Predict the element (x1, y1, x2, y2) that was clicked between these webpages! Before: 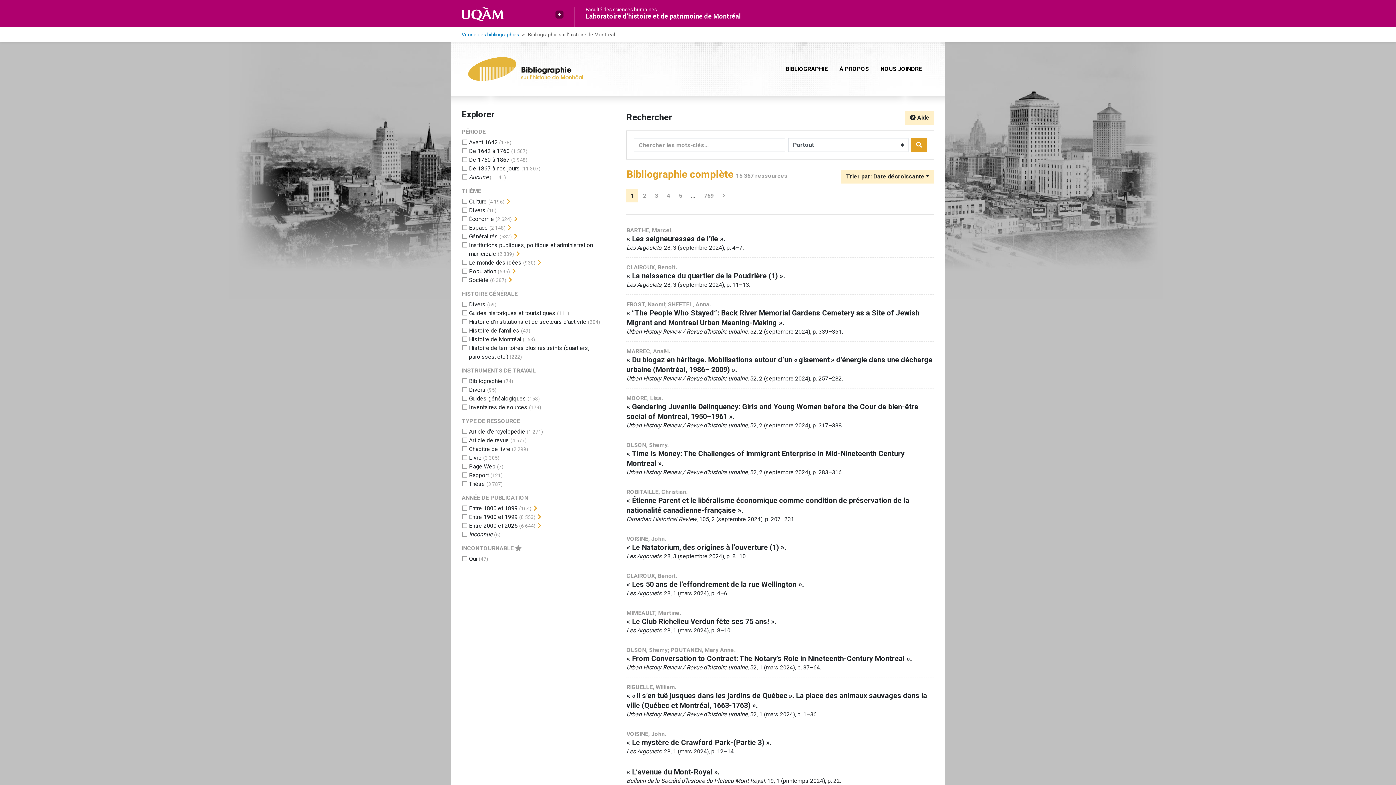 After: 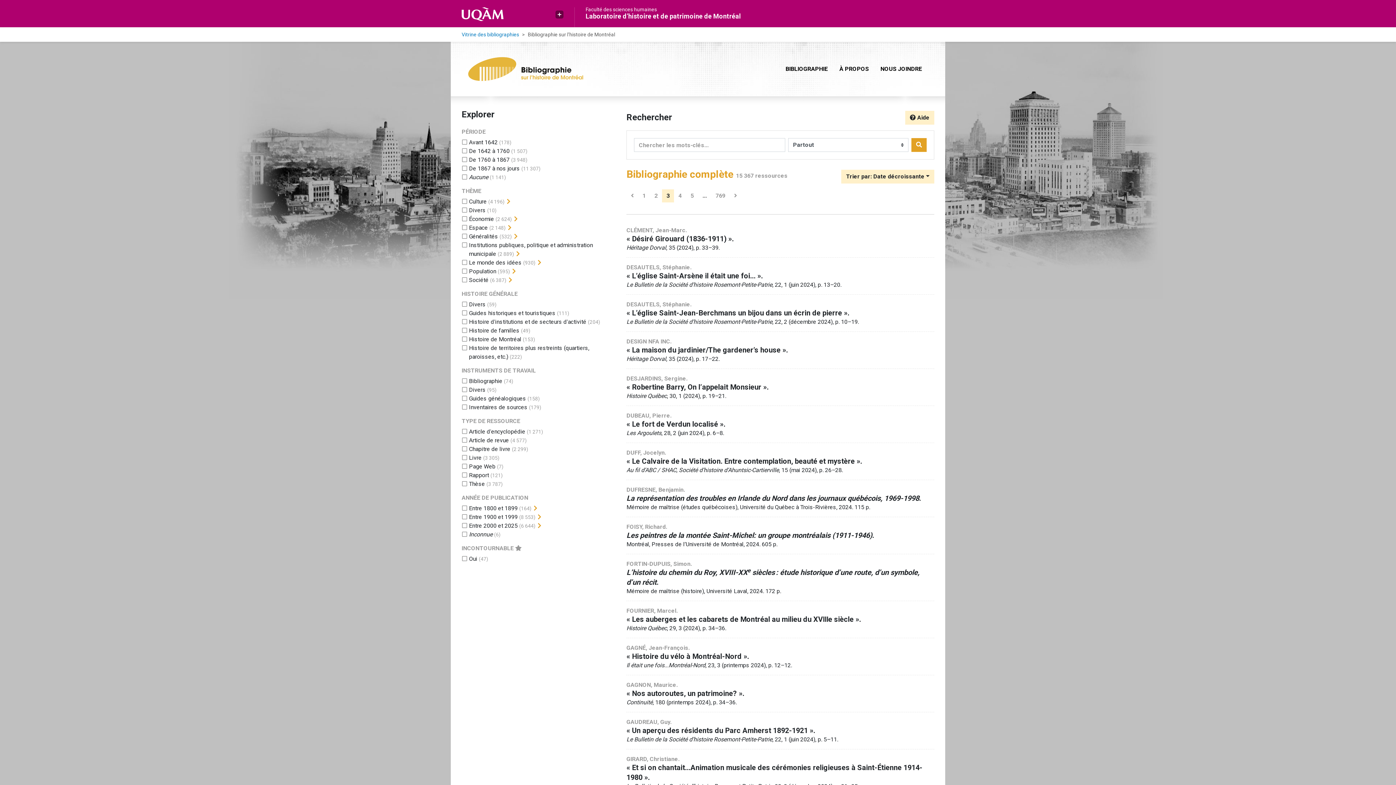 Action: label: Page 3 bbox: (650, 189, 662, 202)